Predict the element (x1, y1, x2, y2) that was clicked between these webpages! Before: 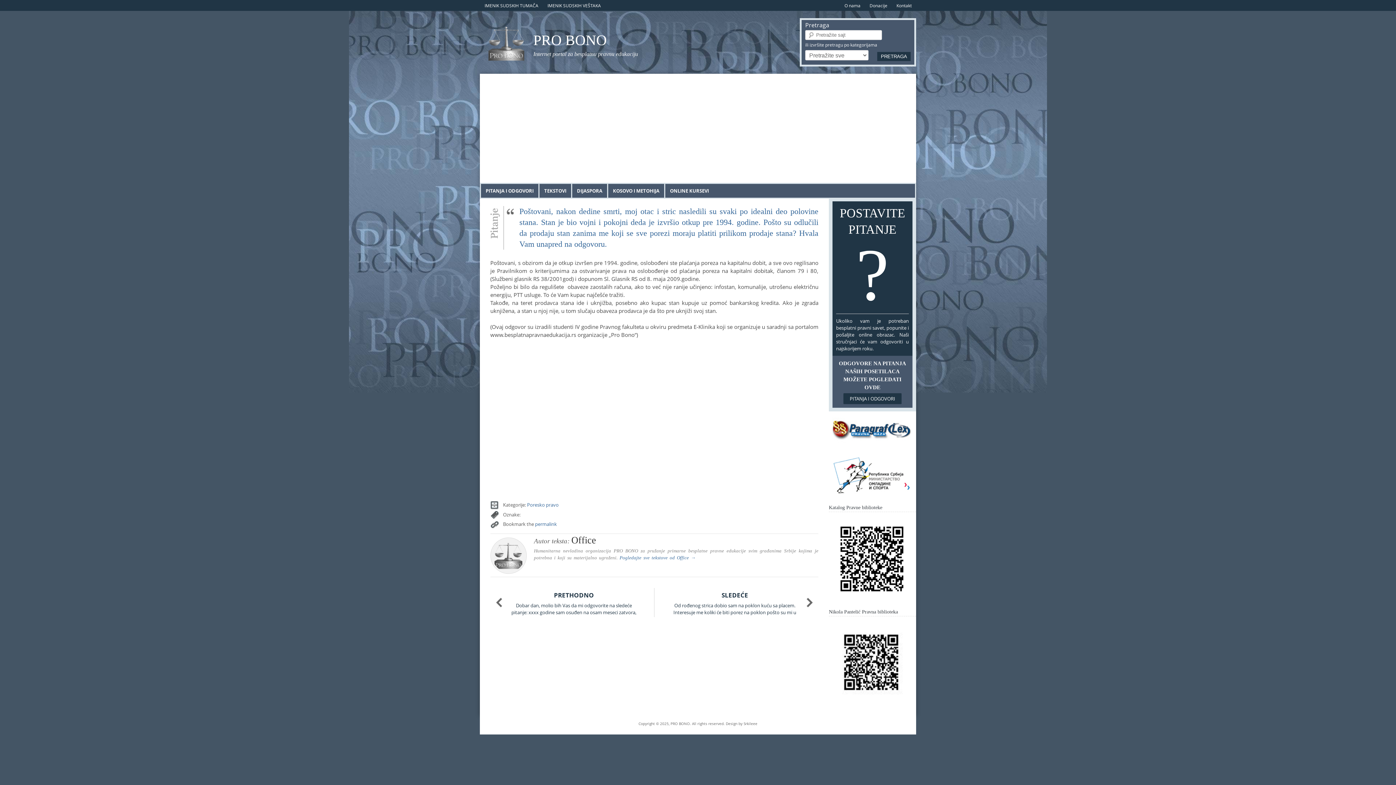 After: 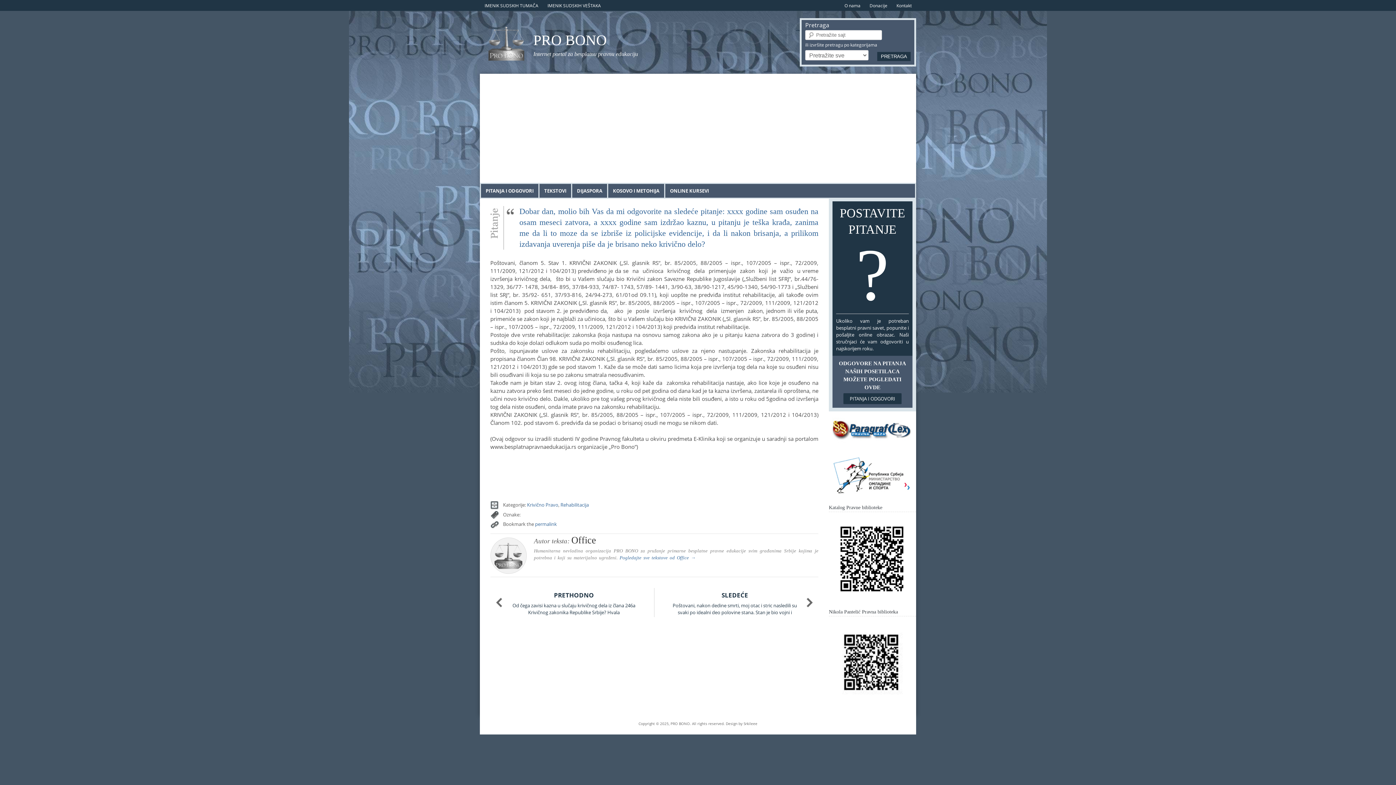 Action: bbox: (493, 588, 654, 617) label: PRETHODNO
Dobar dan, molio bih Vas da mi odgovorite na sledeće pitanje: xxxx godine sam osuđen na osam meseci zatvora, a xxxx godine sam izdržao kaznu, u pitanju je teška krađa, zanima me da li to moze da se izbriše iz policijske evidencije, i da li nakon brisanja, a prilikom izdavanja uverenja piše da je brisano neko krivično delo?